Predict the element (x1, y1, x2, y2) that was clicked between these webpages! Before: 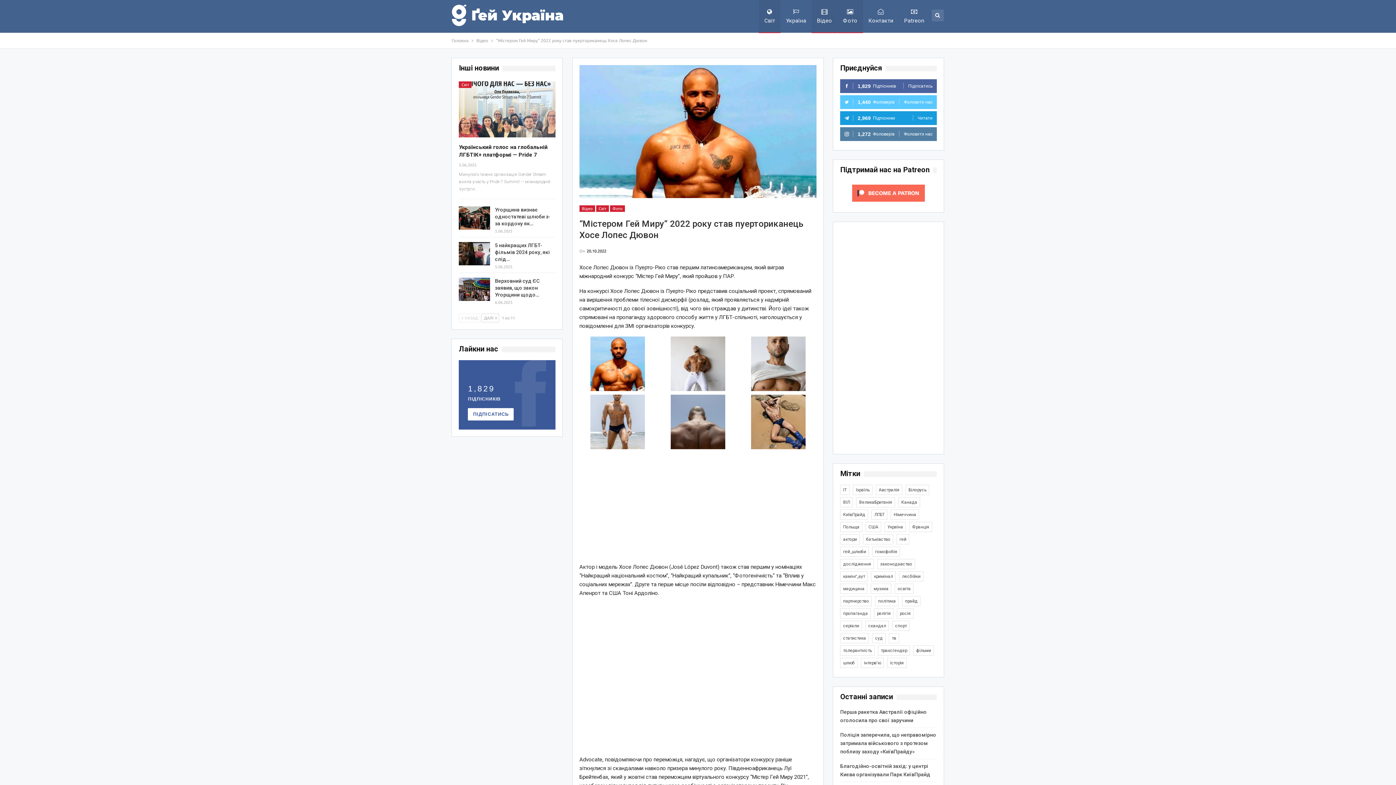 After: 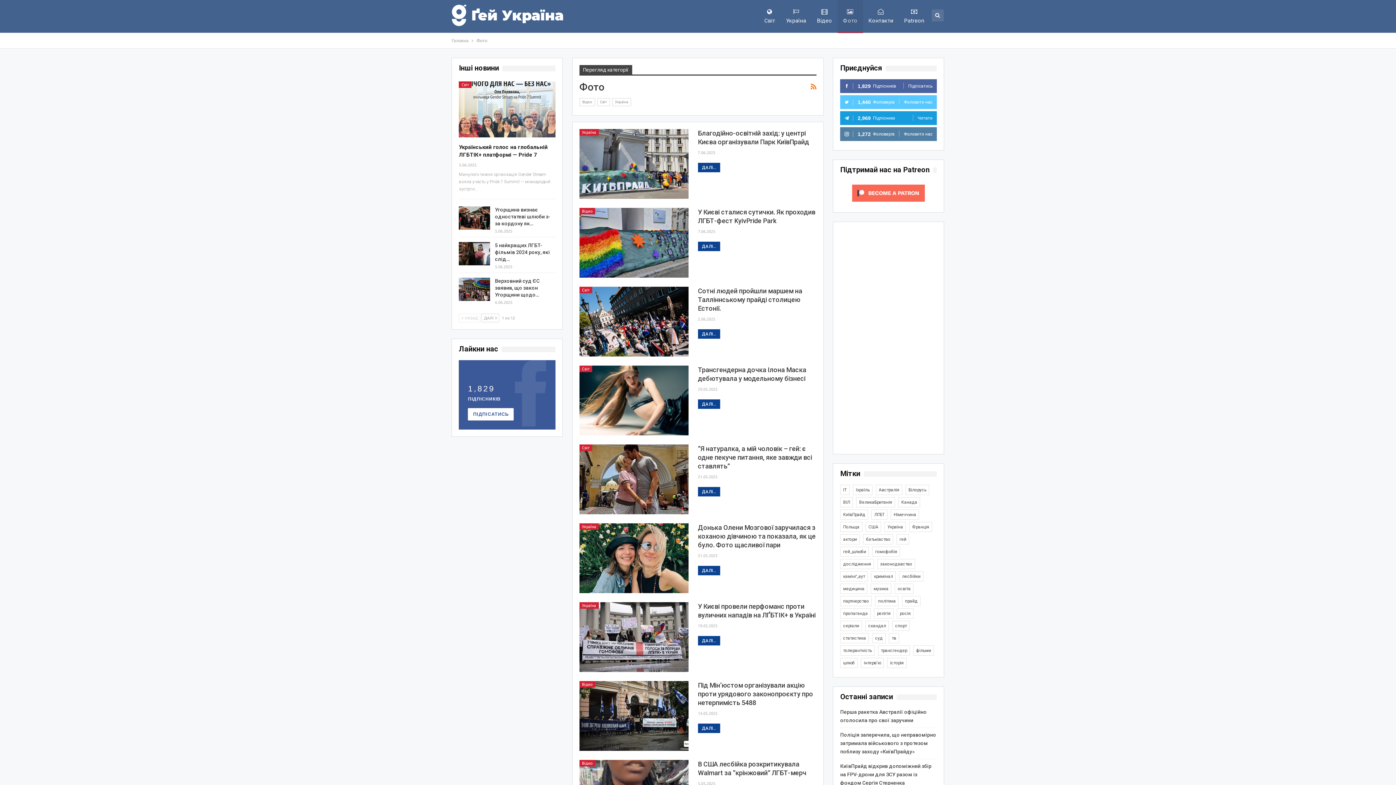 Action: label: Фото bbox: (610, 205, 624, 212)